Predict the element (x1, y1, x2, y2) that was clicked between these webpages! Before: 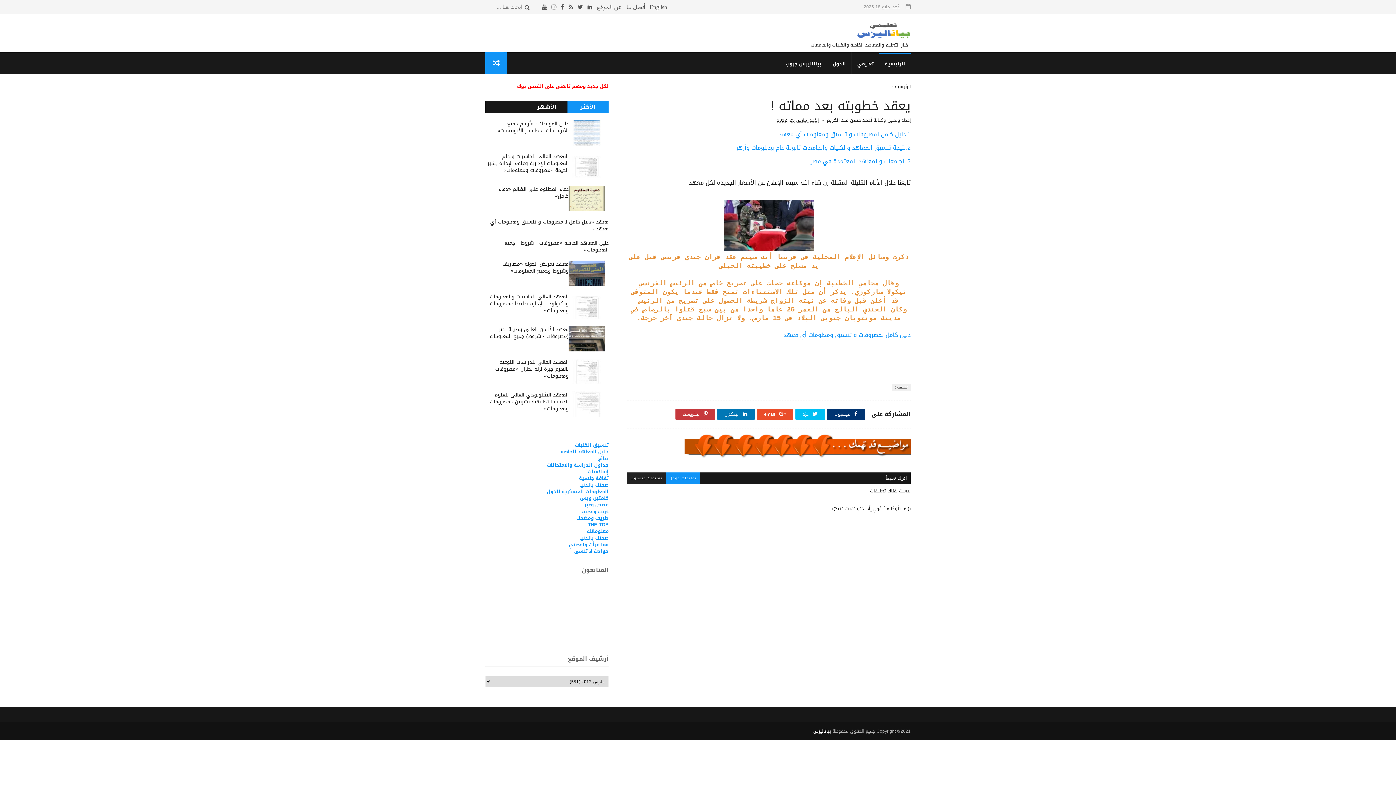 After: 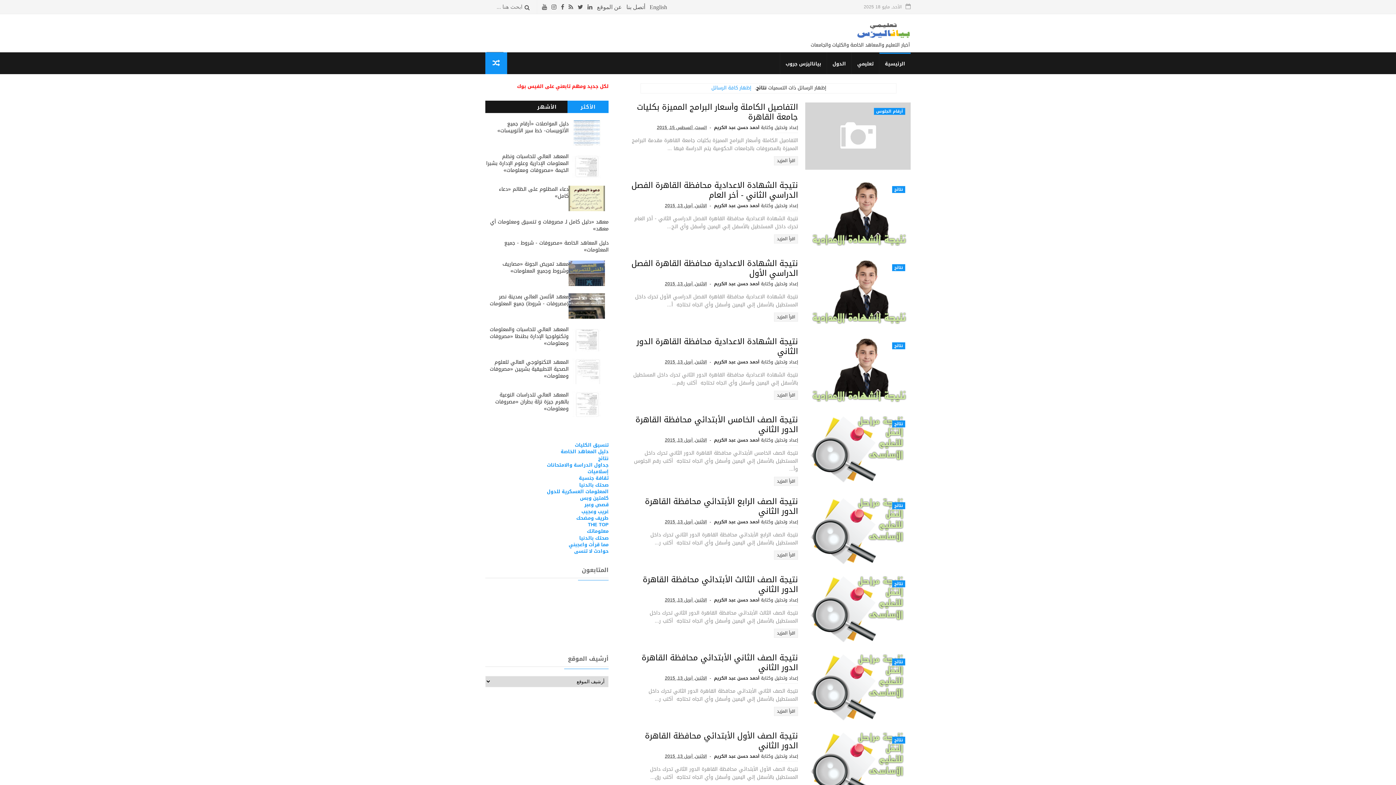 Action: bbox: (598, 454, 608, 463) label: نتائج